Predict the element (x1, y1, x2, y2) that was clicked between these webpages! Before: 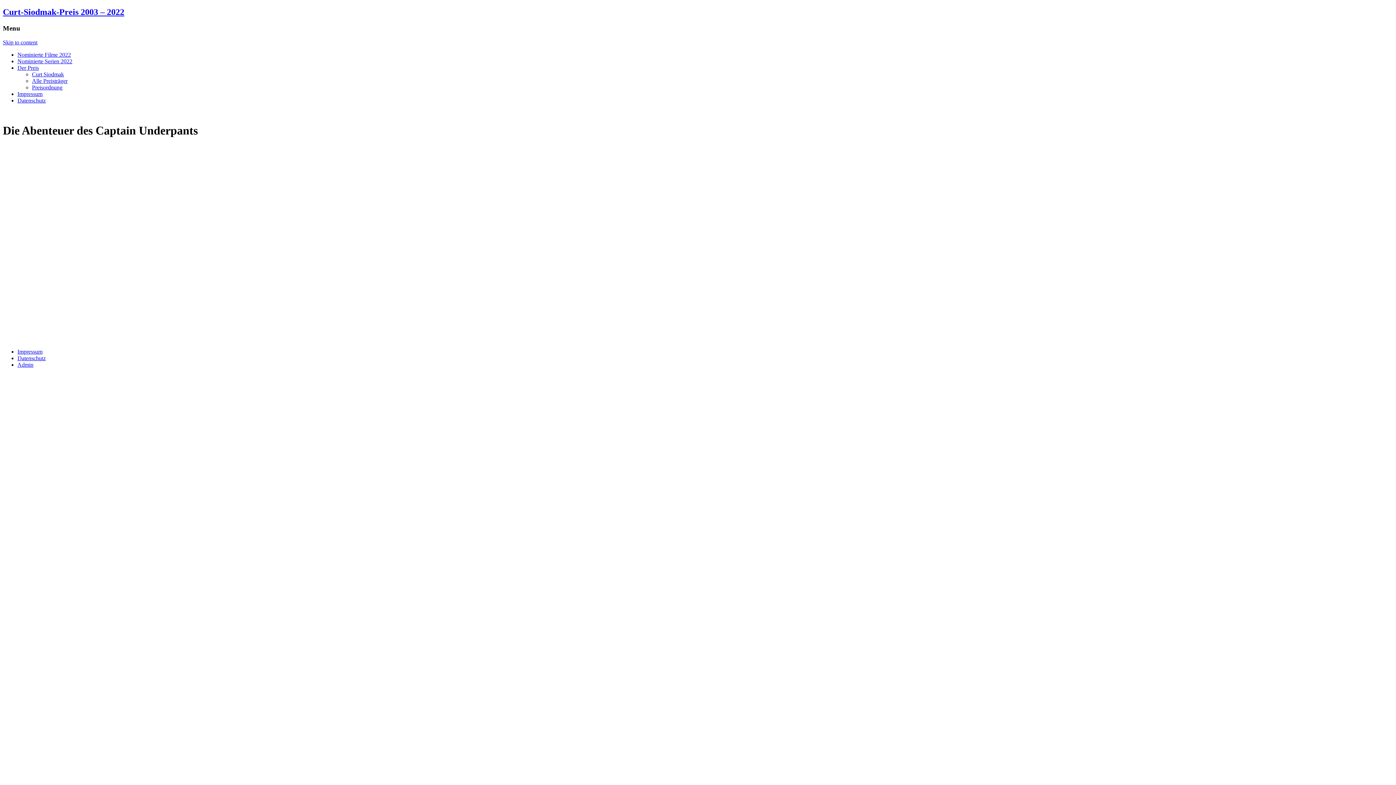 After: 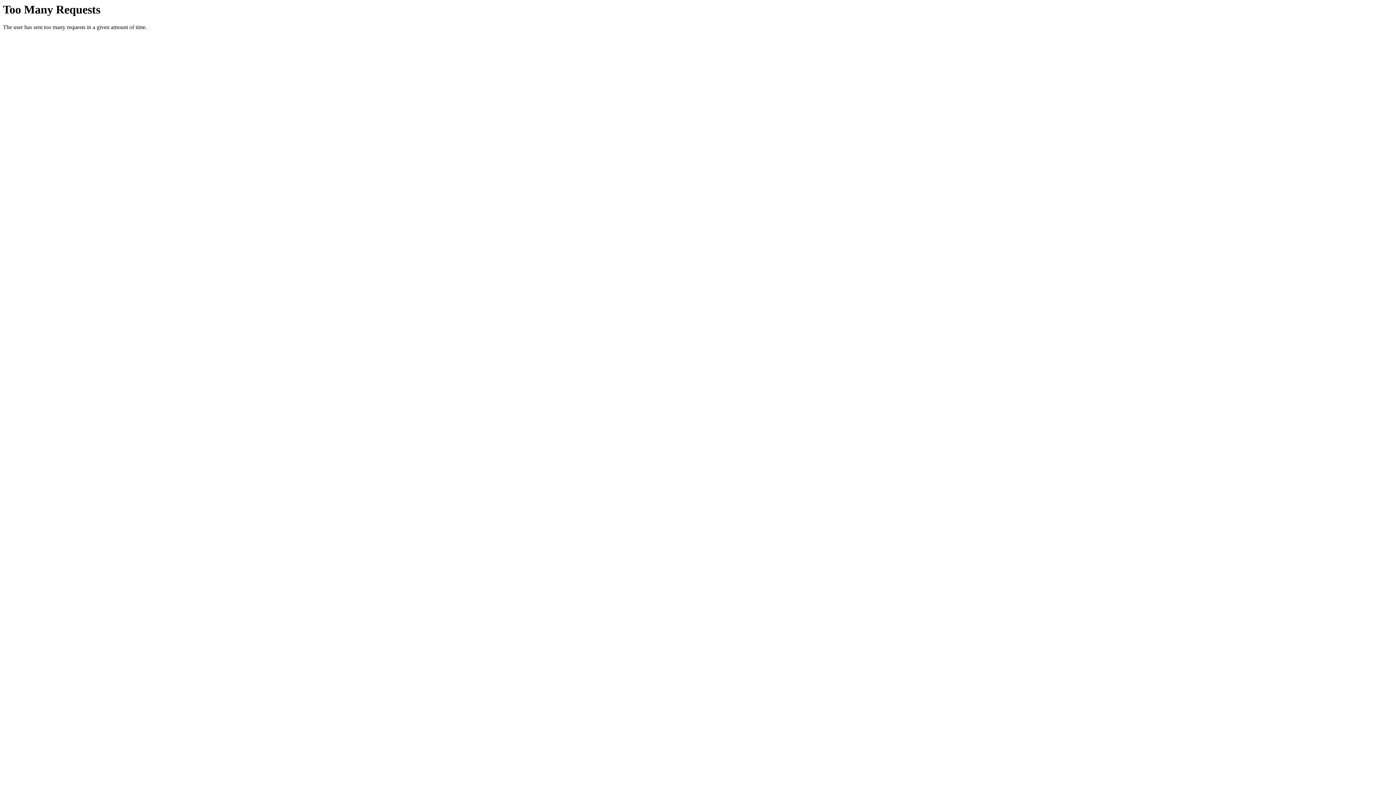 Action: label: Datenschutz bbox: (17, 355, 45, 361)